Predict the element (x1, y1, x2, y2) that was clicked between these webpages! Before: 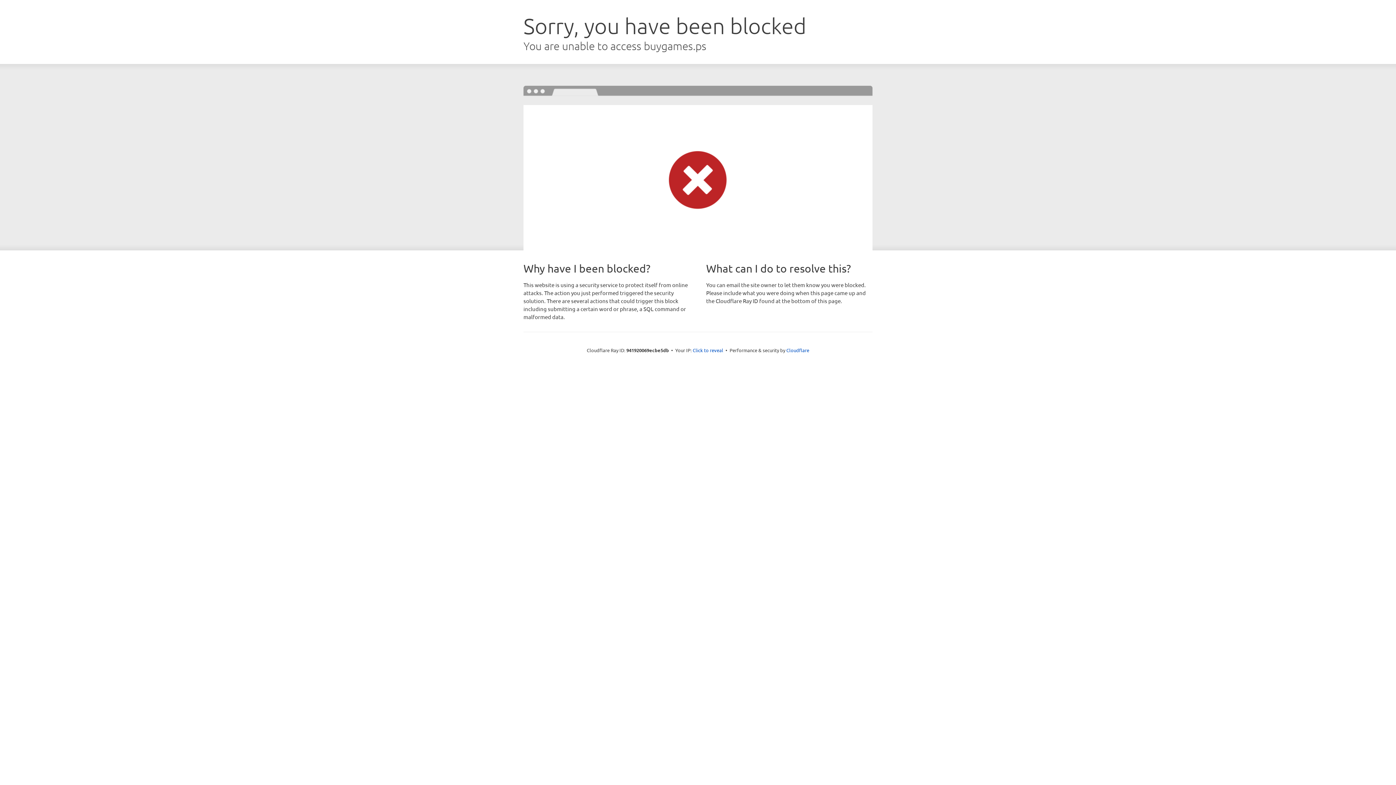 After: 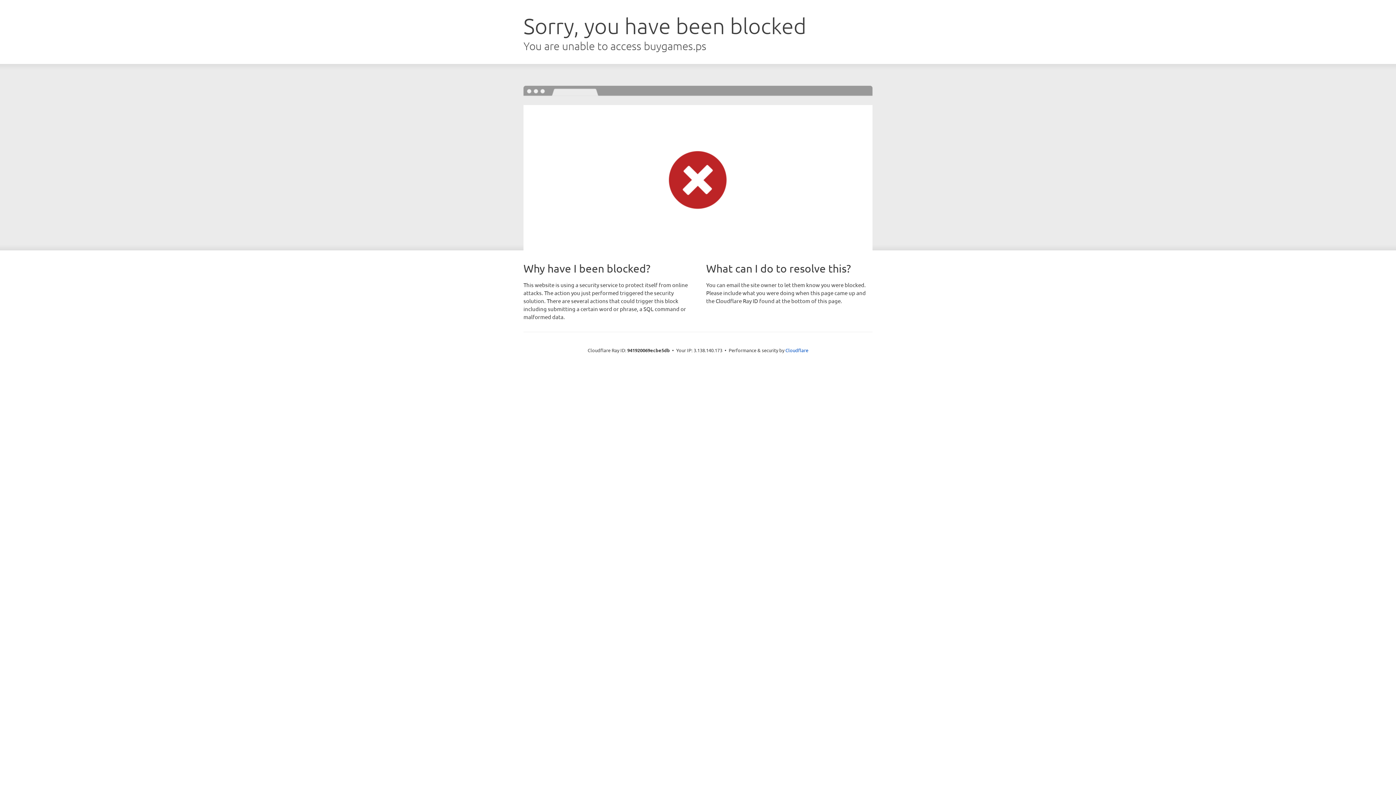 Action: bbox: (692, 346, 723, 353) label: Click to reveal